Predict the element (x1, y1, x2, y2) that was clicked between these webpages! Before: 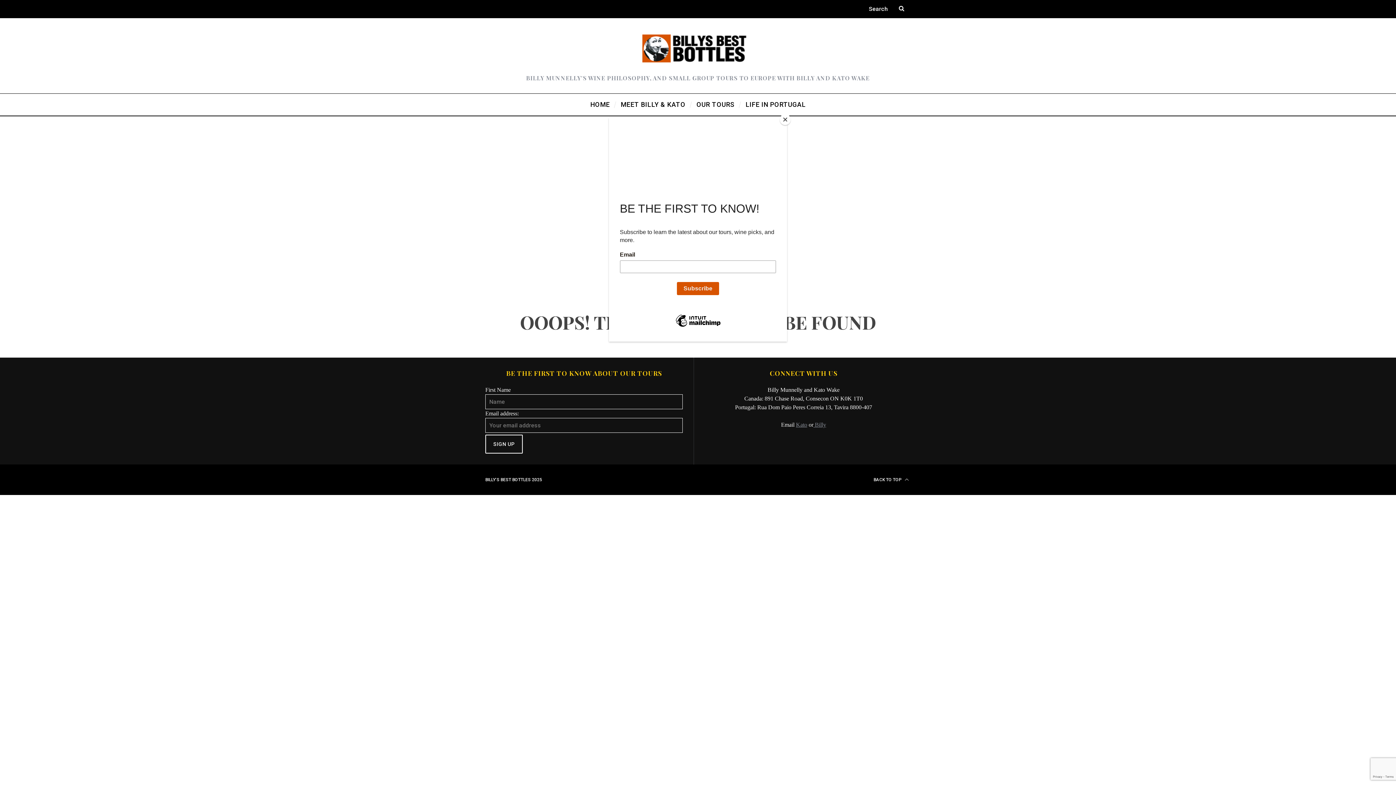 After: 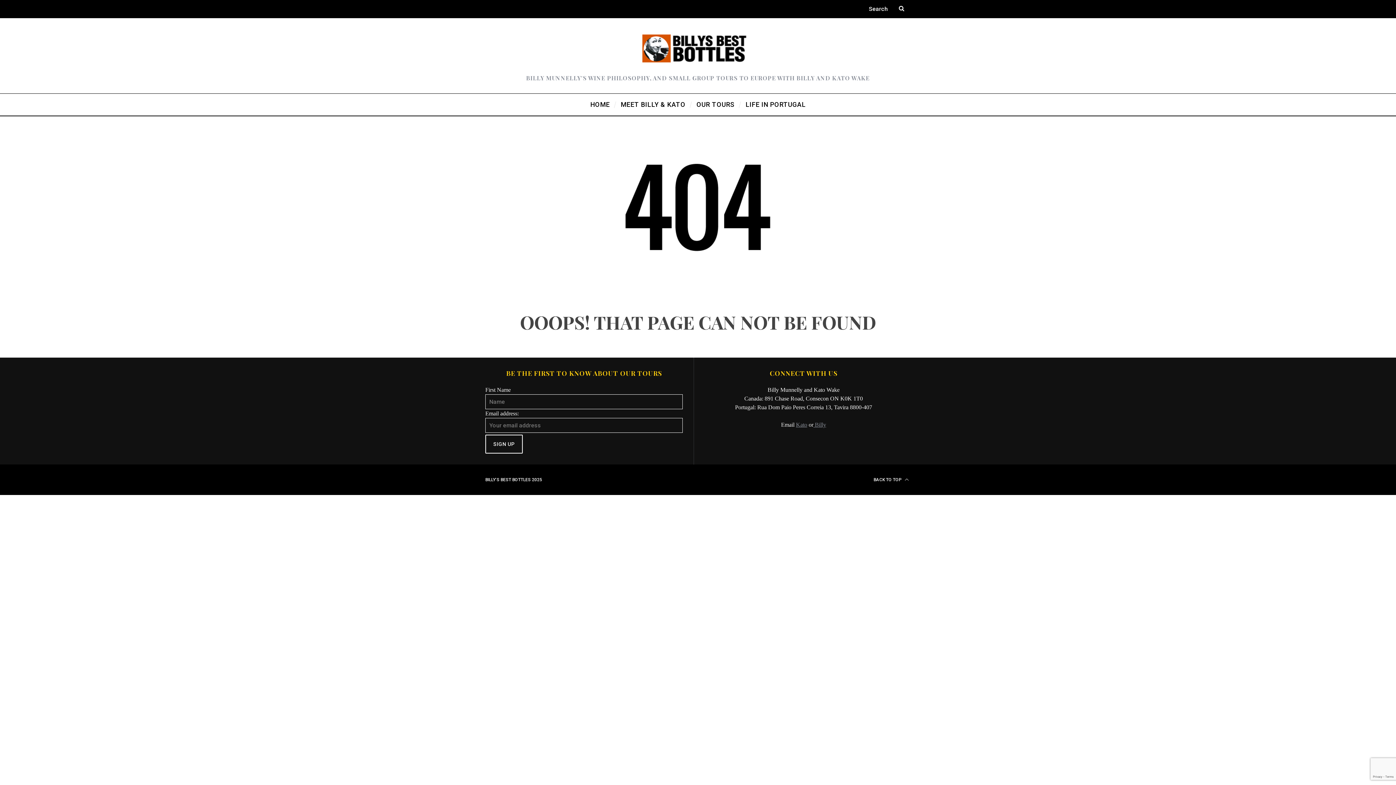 Action: label: Close bbox: (780, 114, 790, 125)